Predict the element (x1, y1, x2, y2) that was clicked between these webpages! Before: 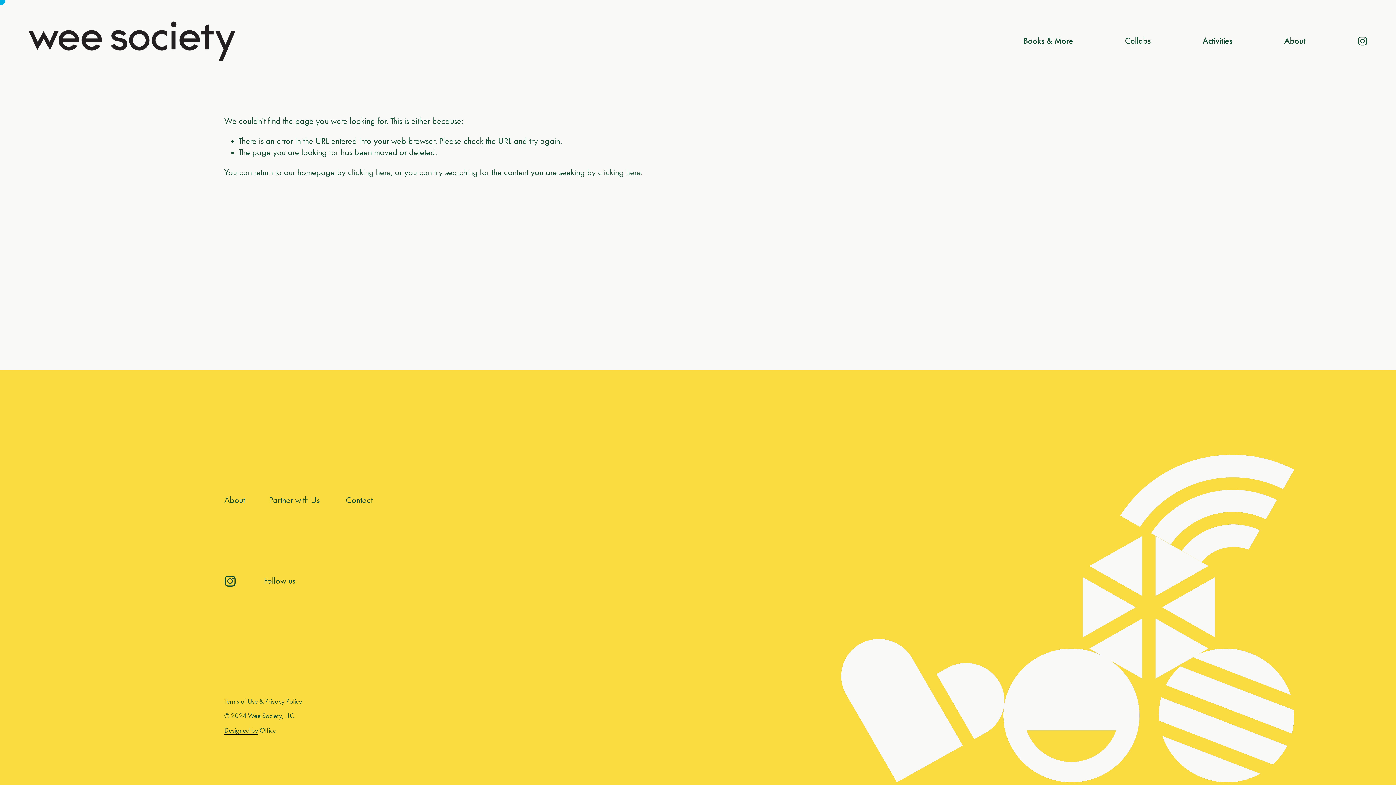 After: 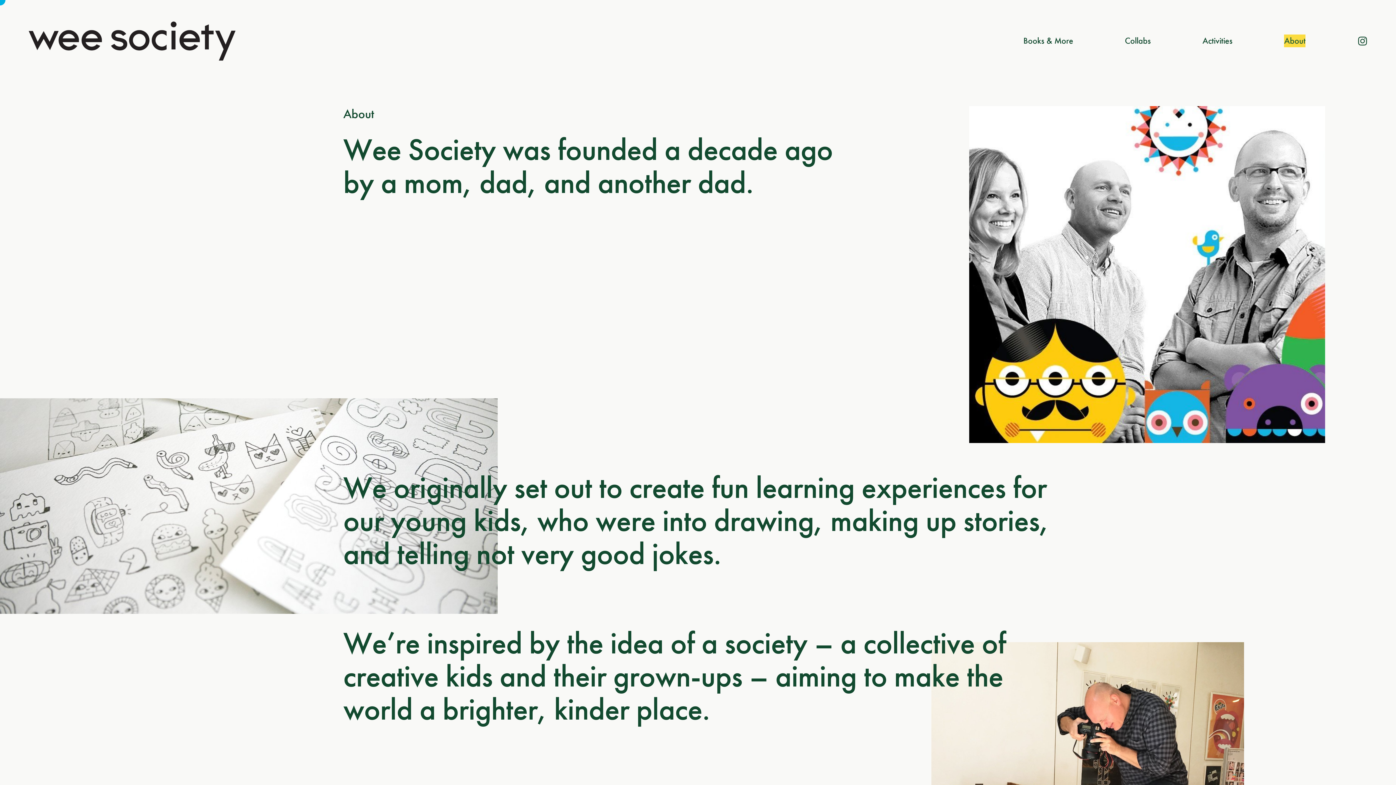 Action: label: About bbox: (224, 494, 245, 506)